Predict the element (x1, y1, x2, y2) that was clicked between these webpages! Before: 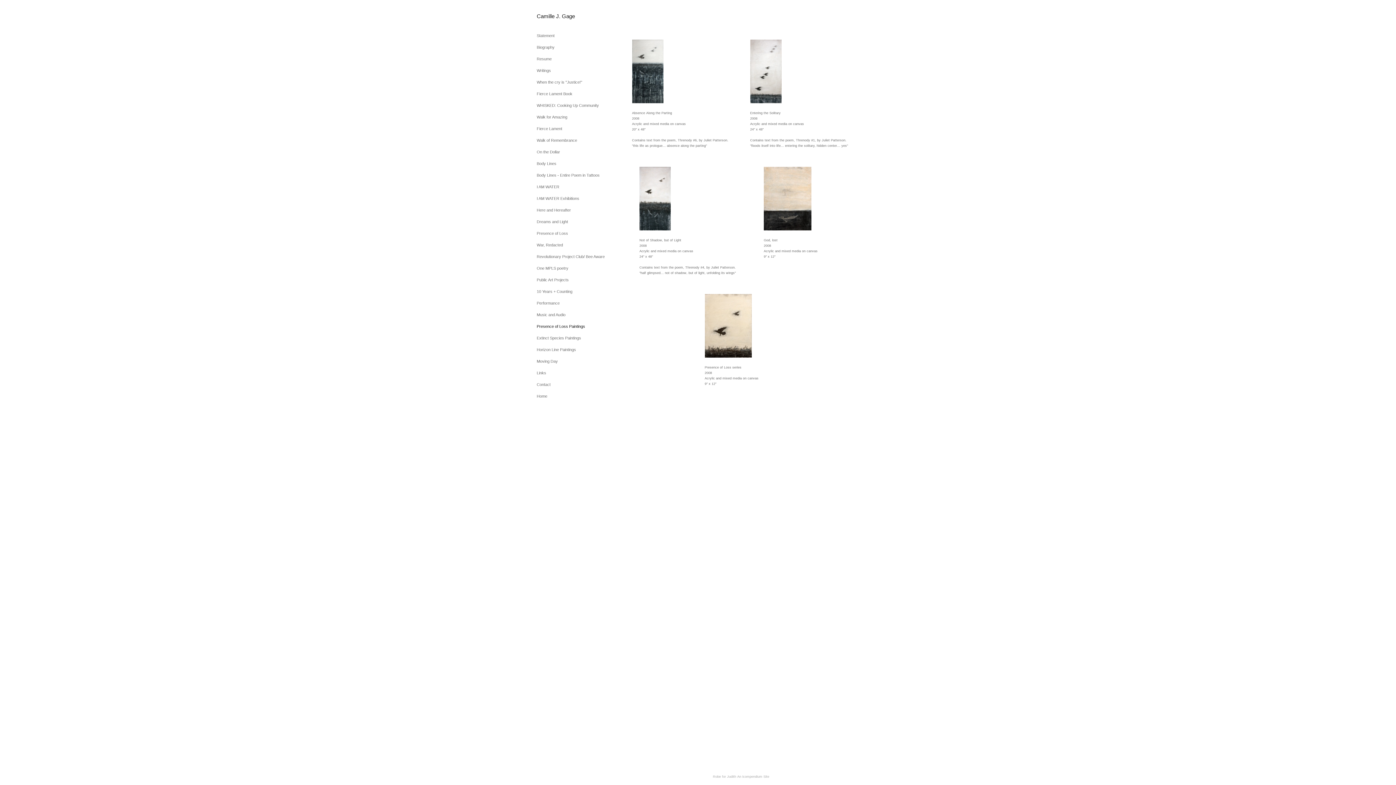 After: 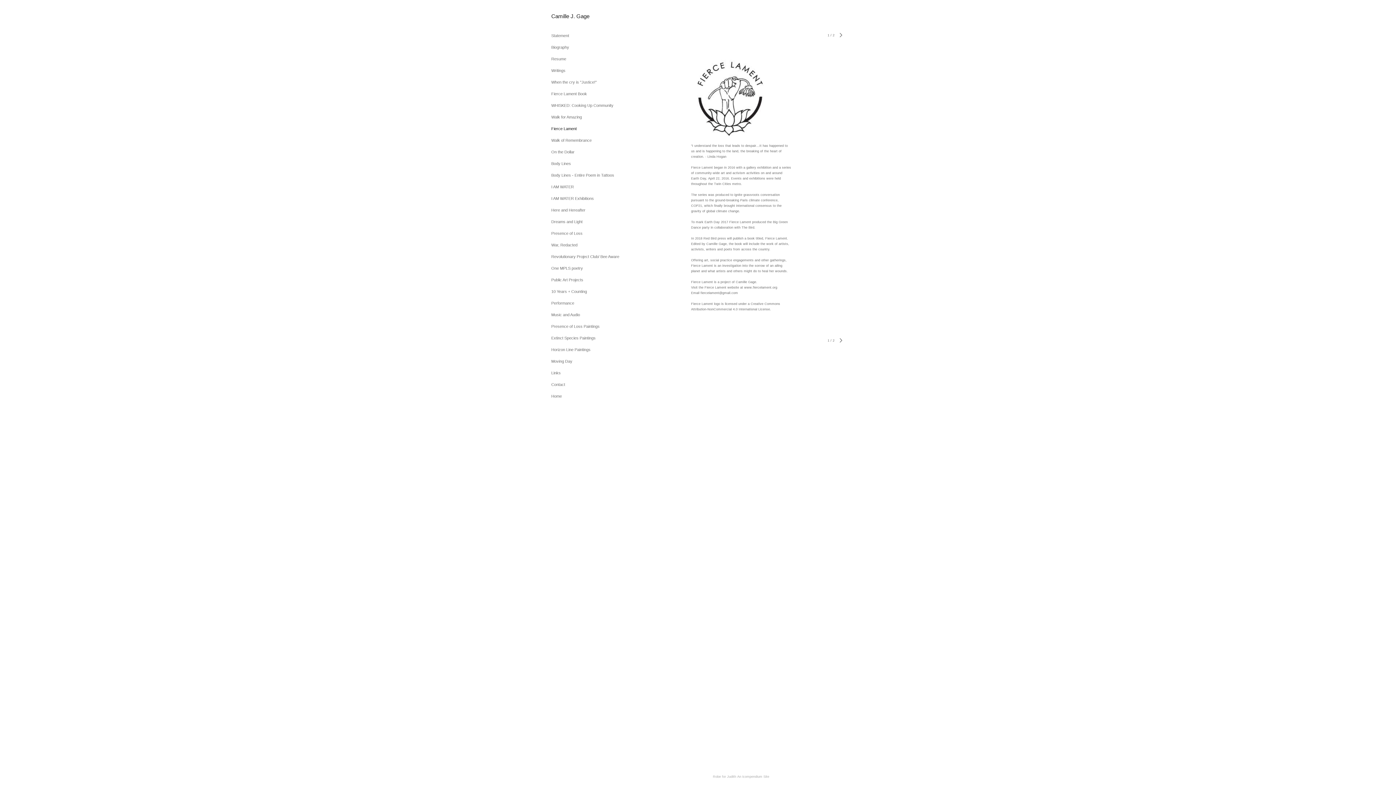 Action: bbox: (536, 126, 562, 130) label: Fierce Lament